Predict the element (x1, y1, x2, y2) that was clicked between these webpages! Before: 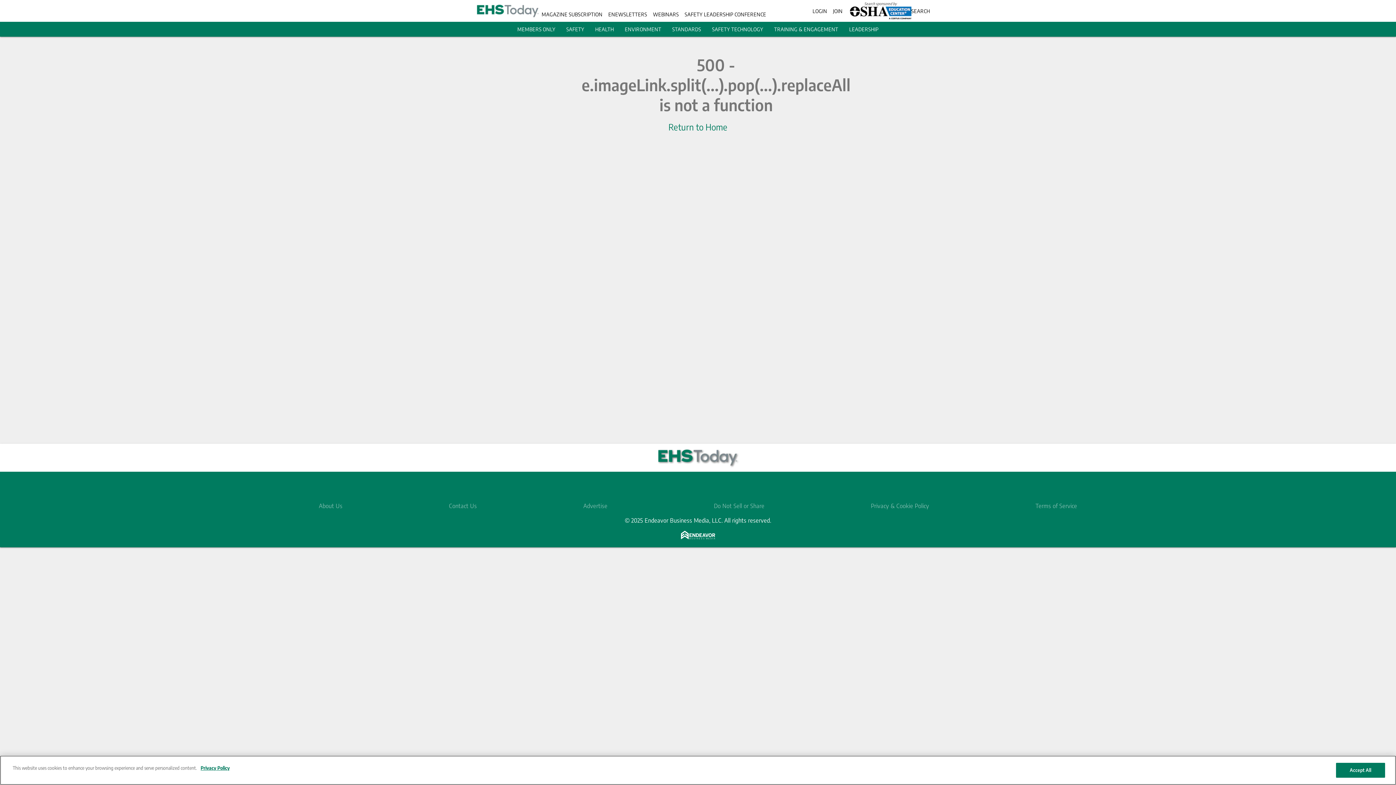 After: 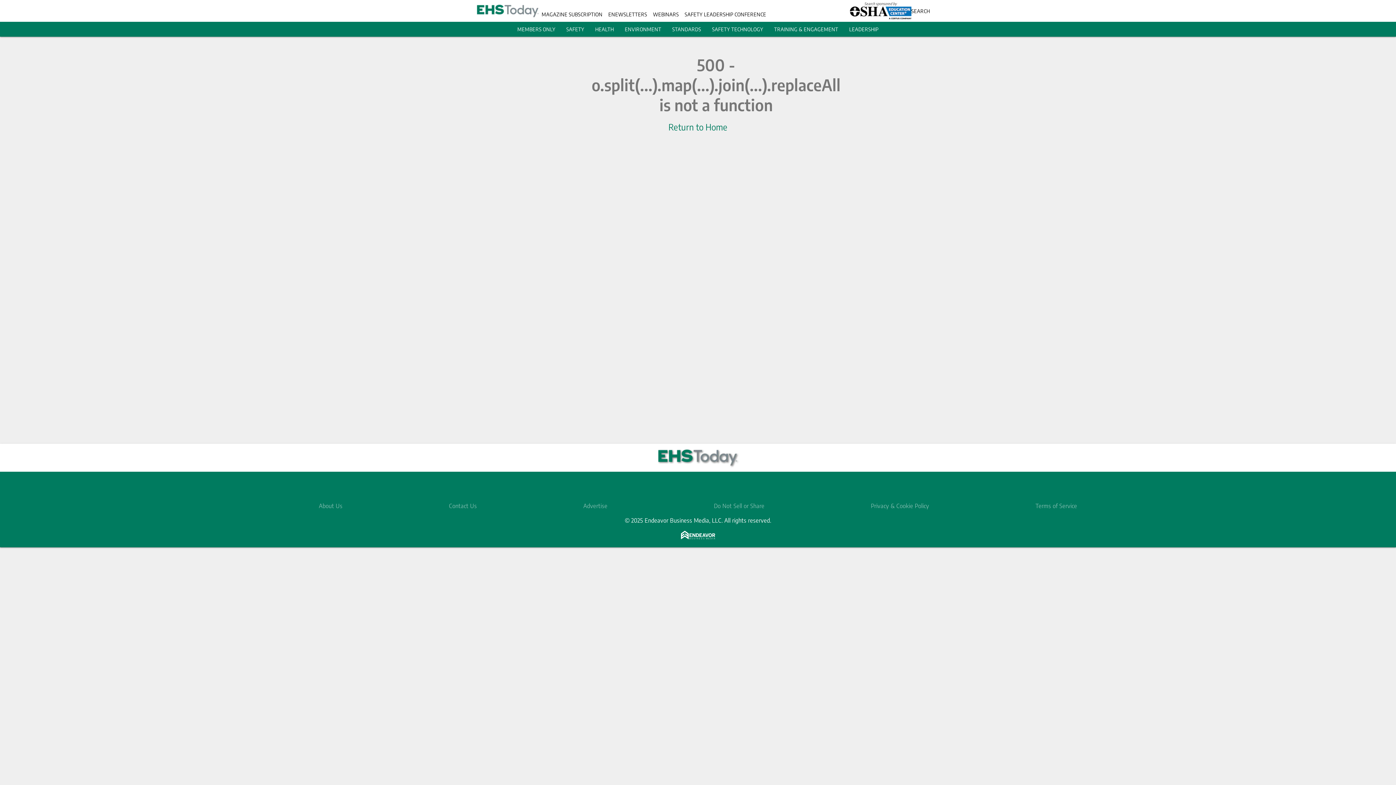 Action: bbox: (812, 7, 827, 14) label: LOGIN